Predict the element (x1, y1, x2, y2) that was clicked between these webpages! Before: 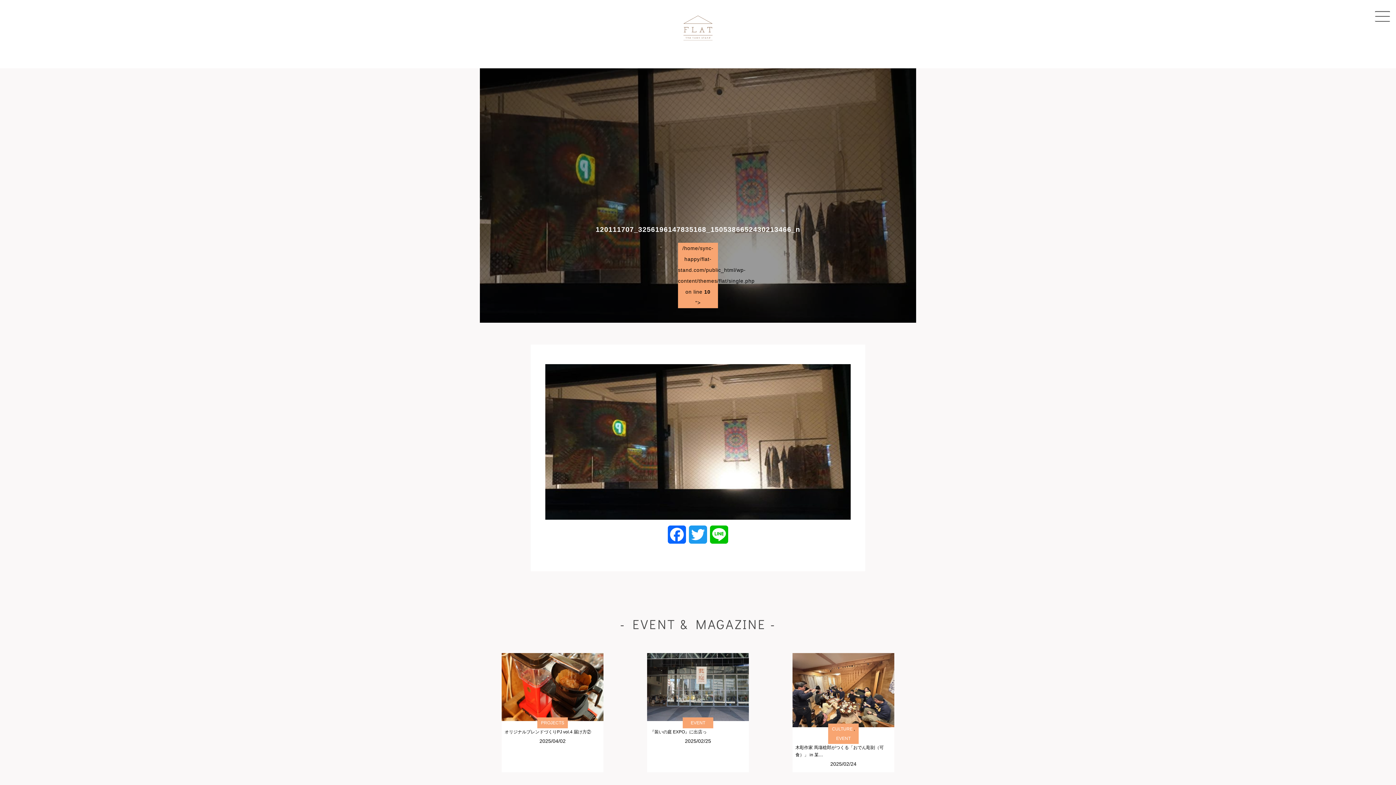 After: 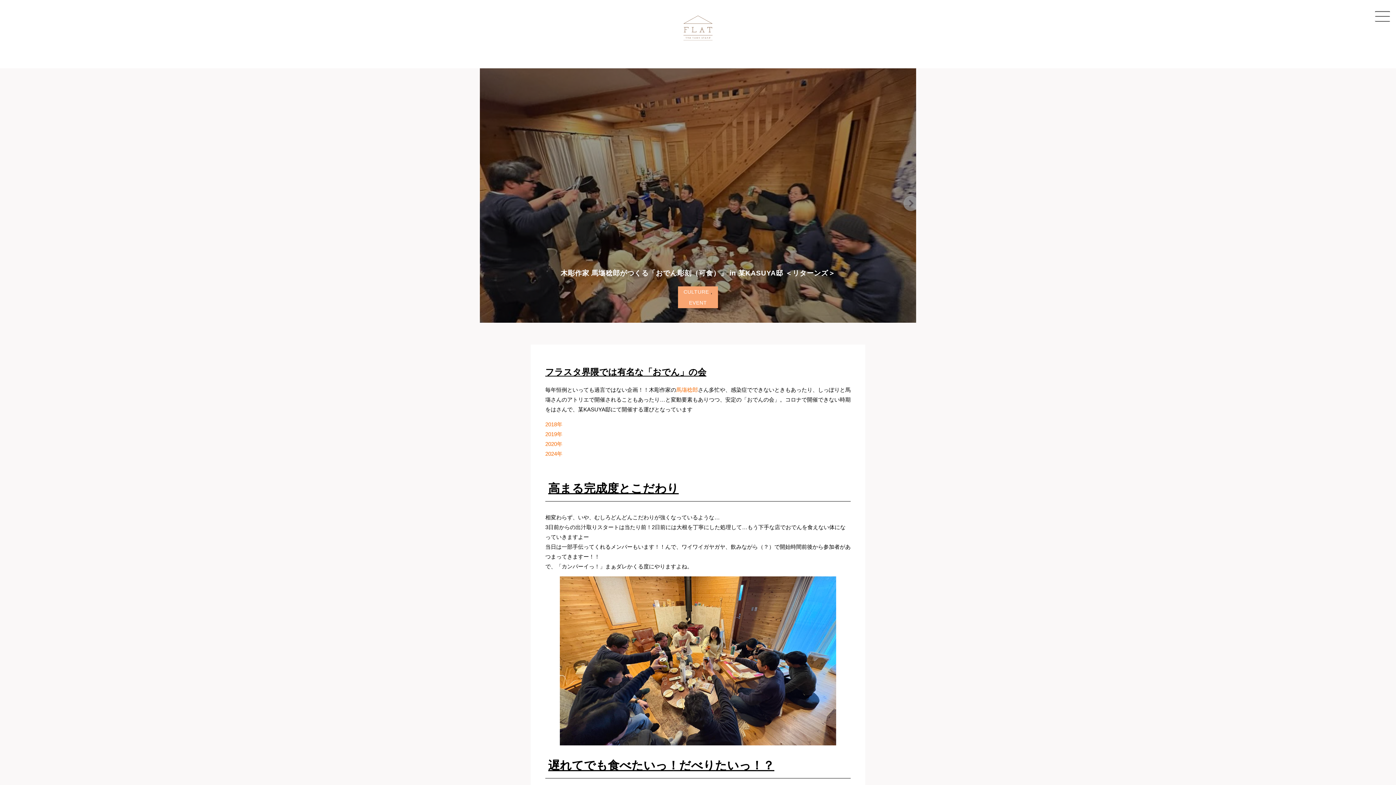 Action: bbox: (792, 653, 894, 727)